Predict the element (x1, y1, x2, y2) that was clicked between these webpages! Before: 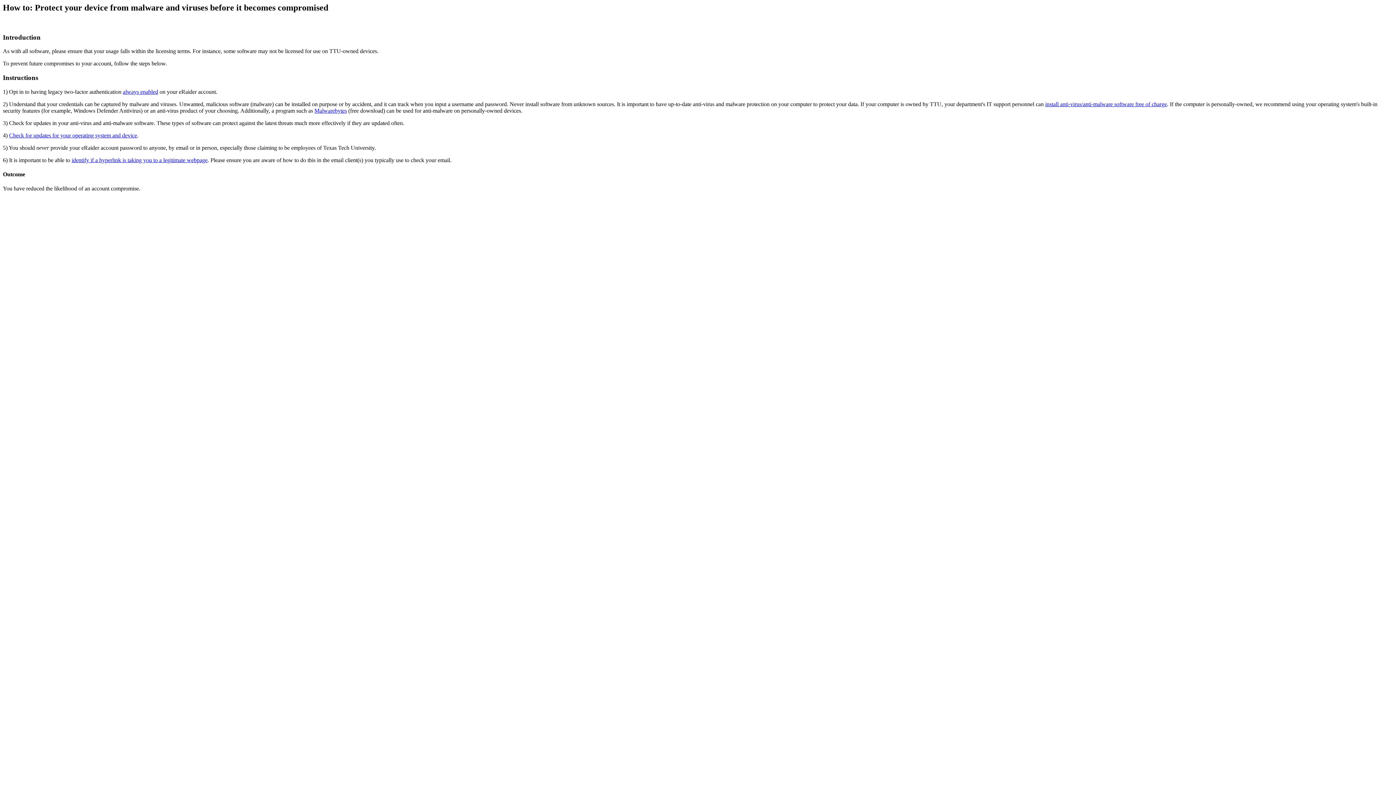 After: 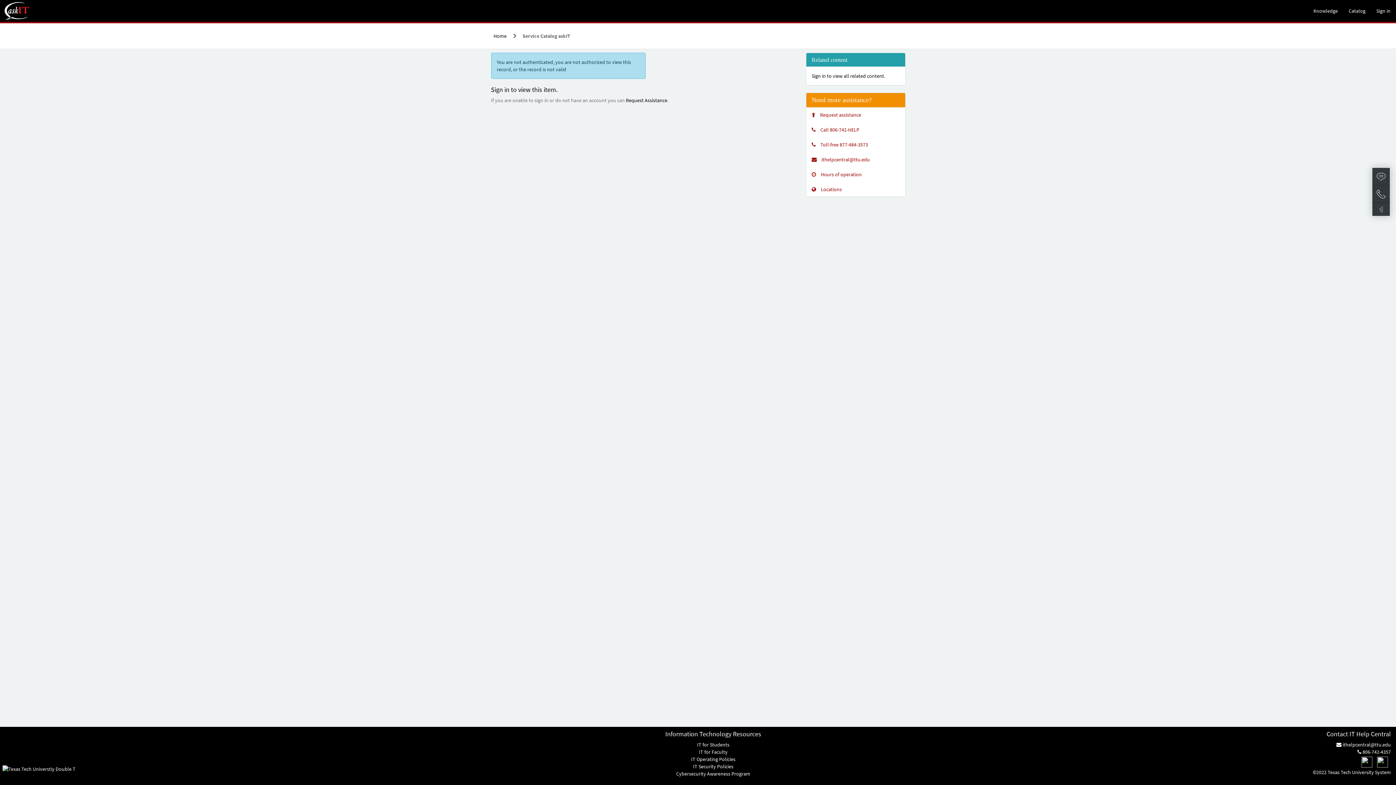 Action: label: install anti-virus/anti-malware software free of charge bbox: (1045, 101, 1167, 107)